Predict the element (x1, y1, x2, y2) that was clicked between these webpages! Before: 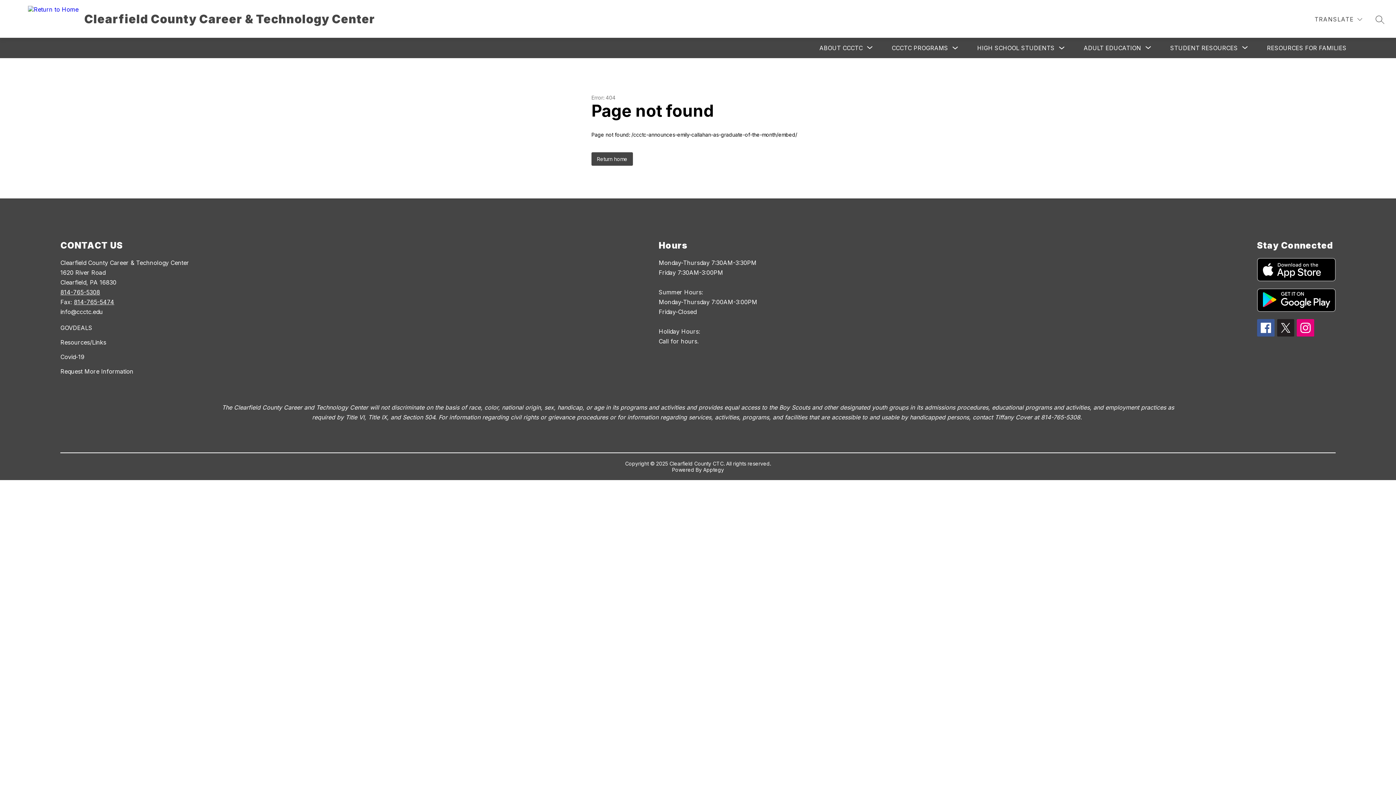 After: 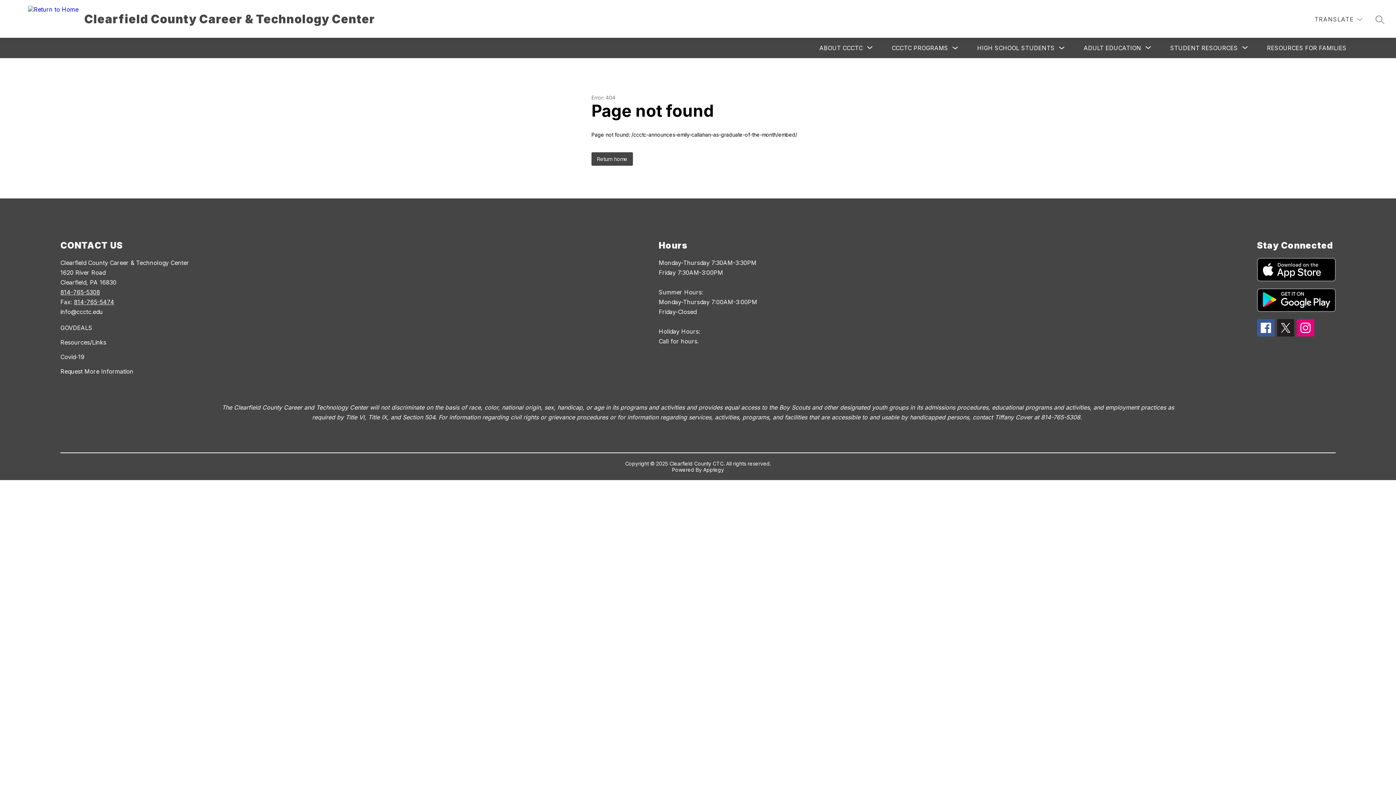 Action: bbox: (1257, 288, 1335, 312)